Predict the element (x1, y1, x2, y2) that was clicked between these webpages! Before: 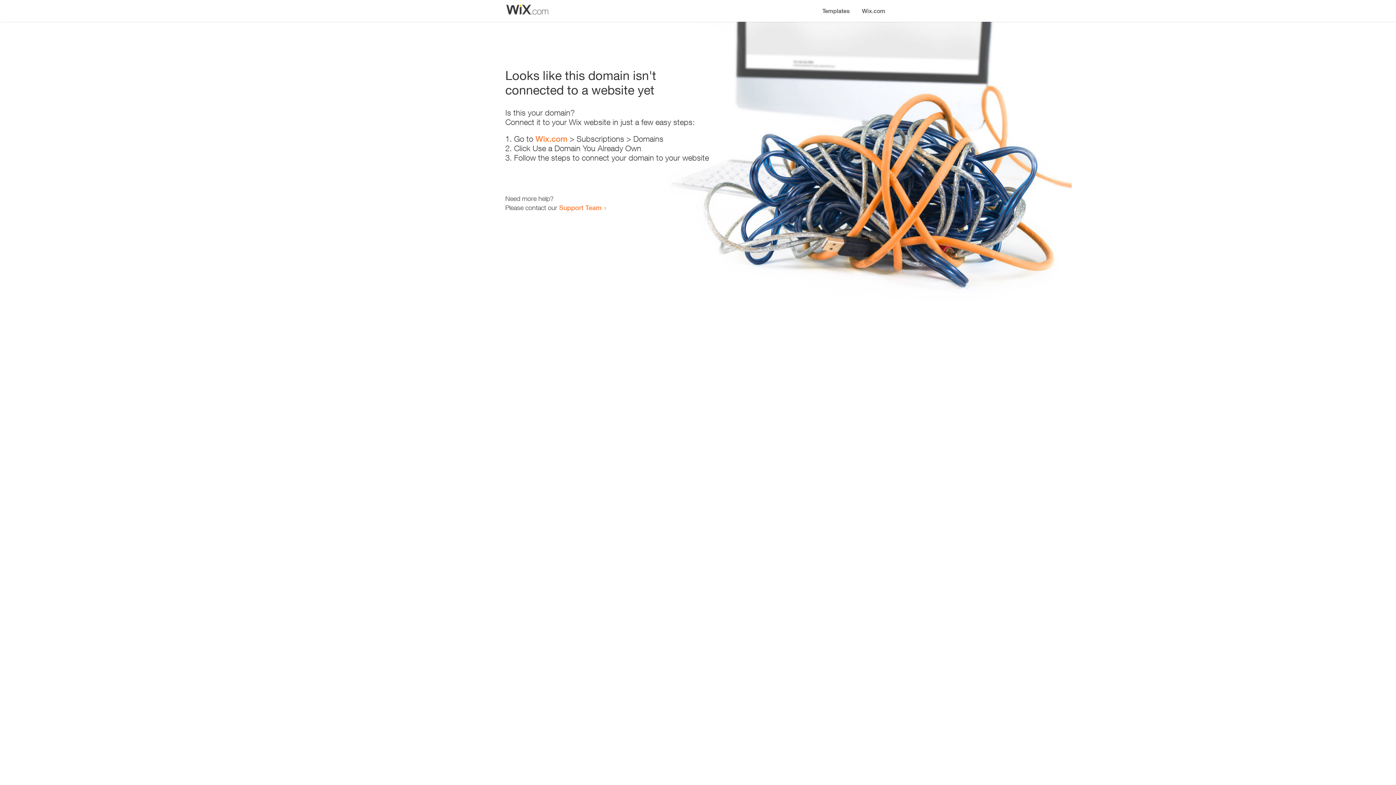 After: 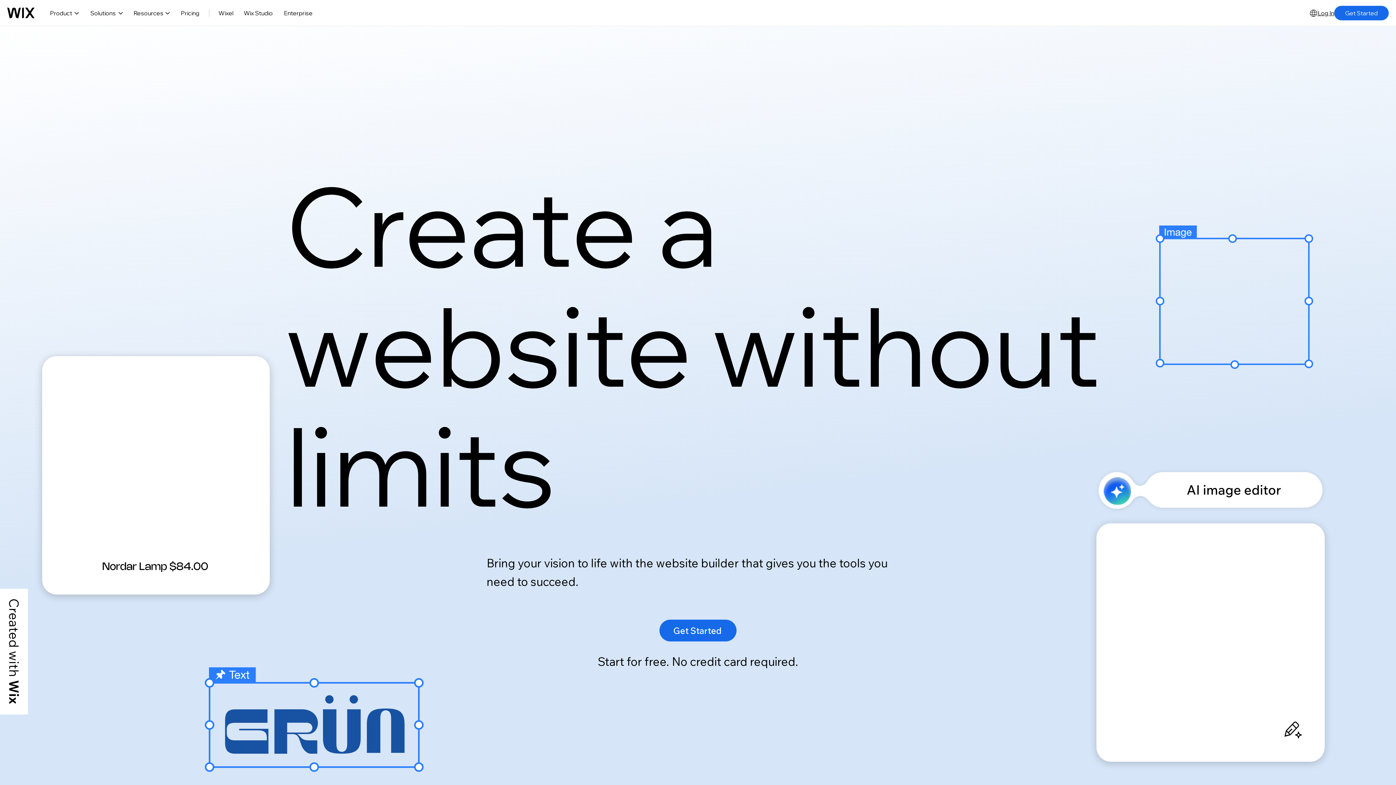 Action: bbox: (856, 0, 890, 14) label: Wix.com